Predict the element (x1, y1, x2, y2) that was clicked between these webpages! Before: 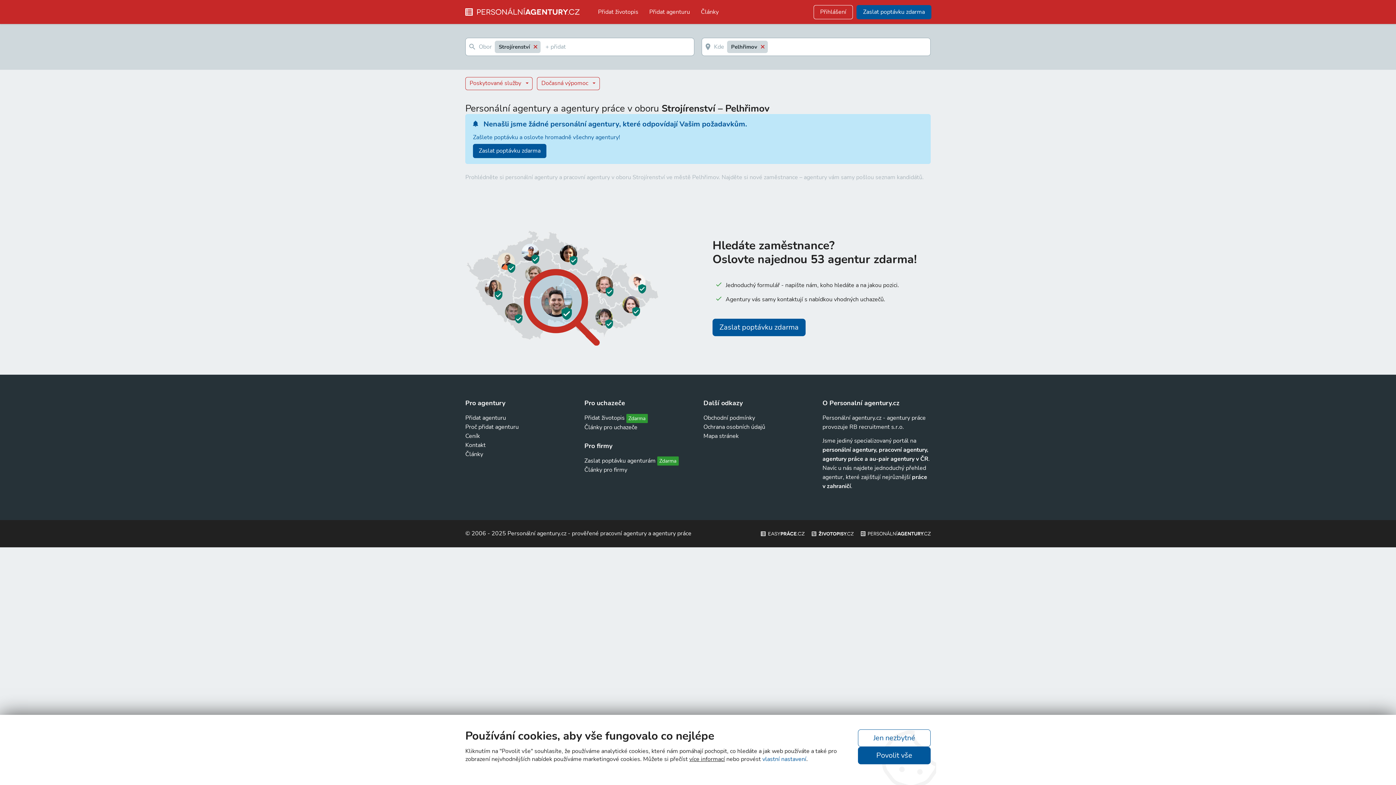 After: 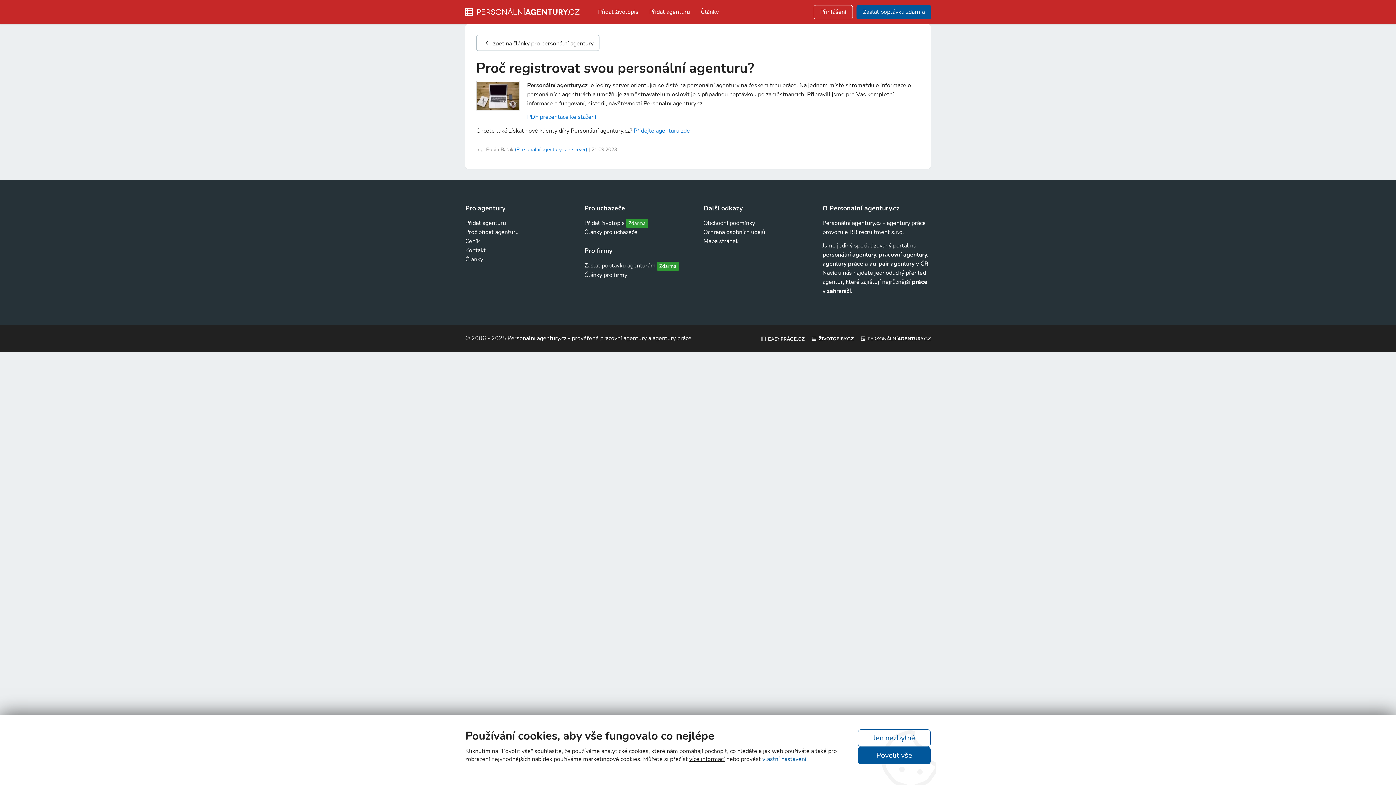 Action: bbox: (465, 423, 518, 431) label: Proč přidat agenturu